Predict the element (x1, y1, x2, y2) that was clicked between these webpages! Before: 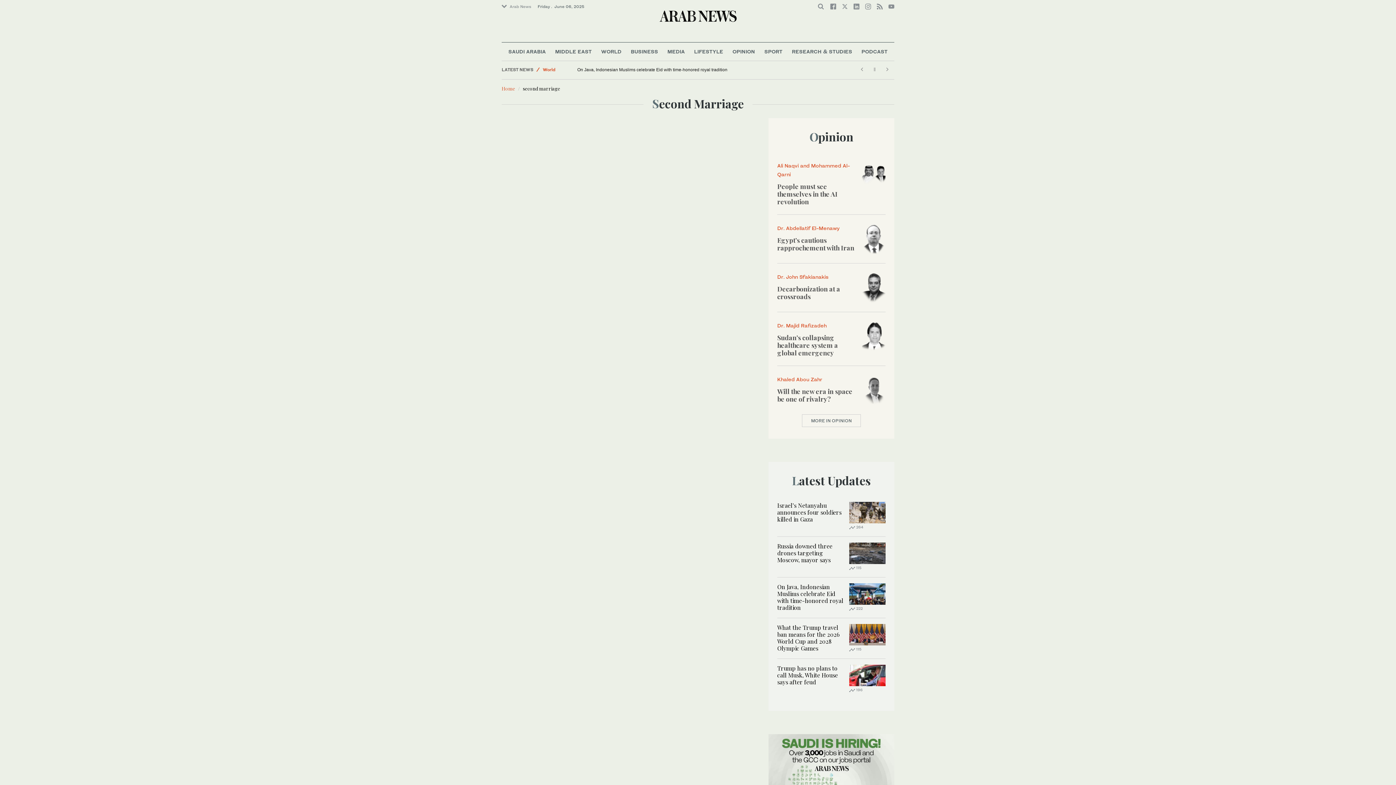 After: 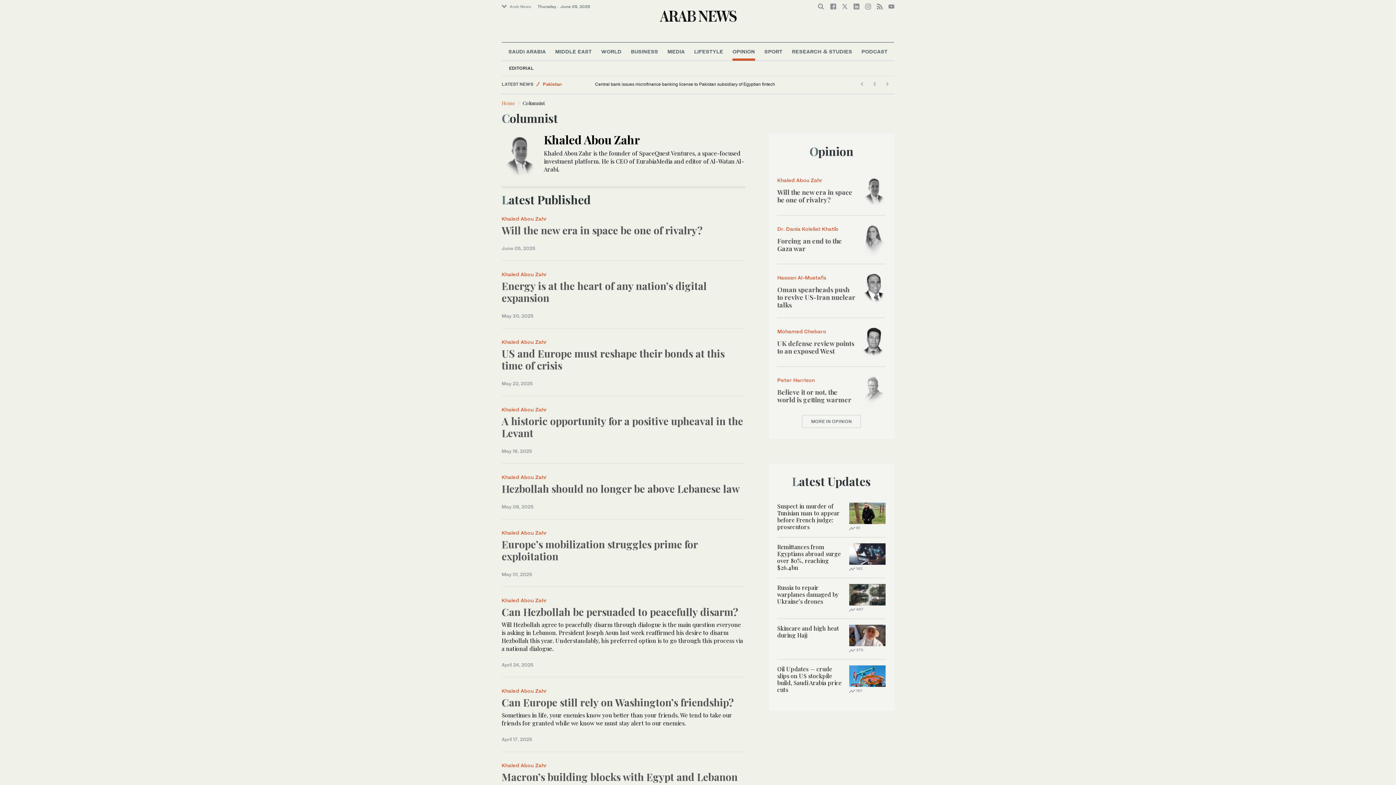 Action: bbox: (862, 385, 885, 393)